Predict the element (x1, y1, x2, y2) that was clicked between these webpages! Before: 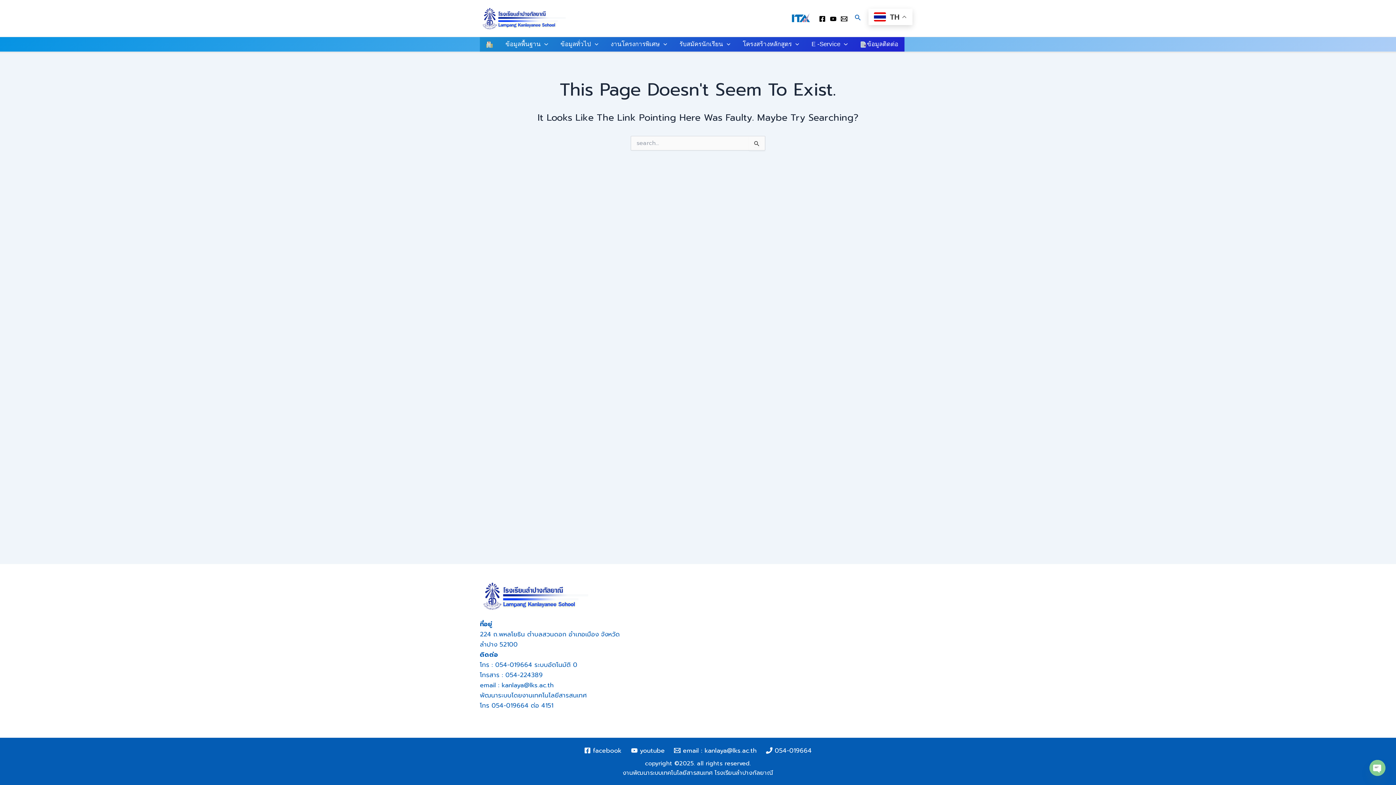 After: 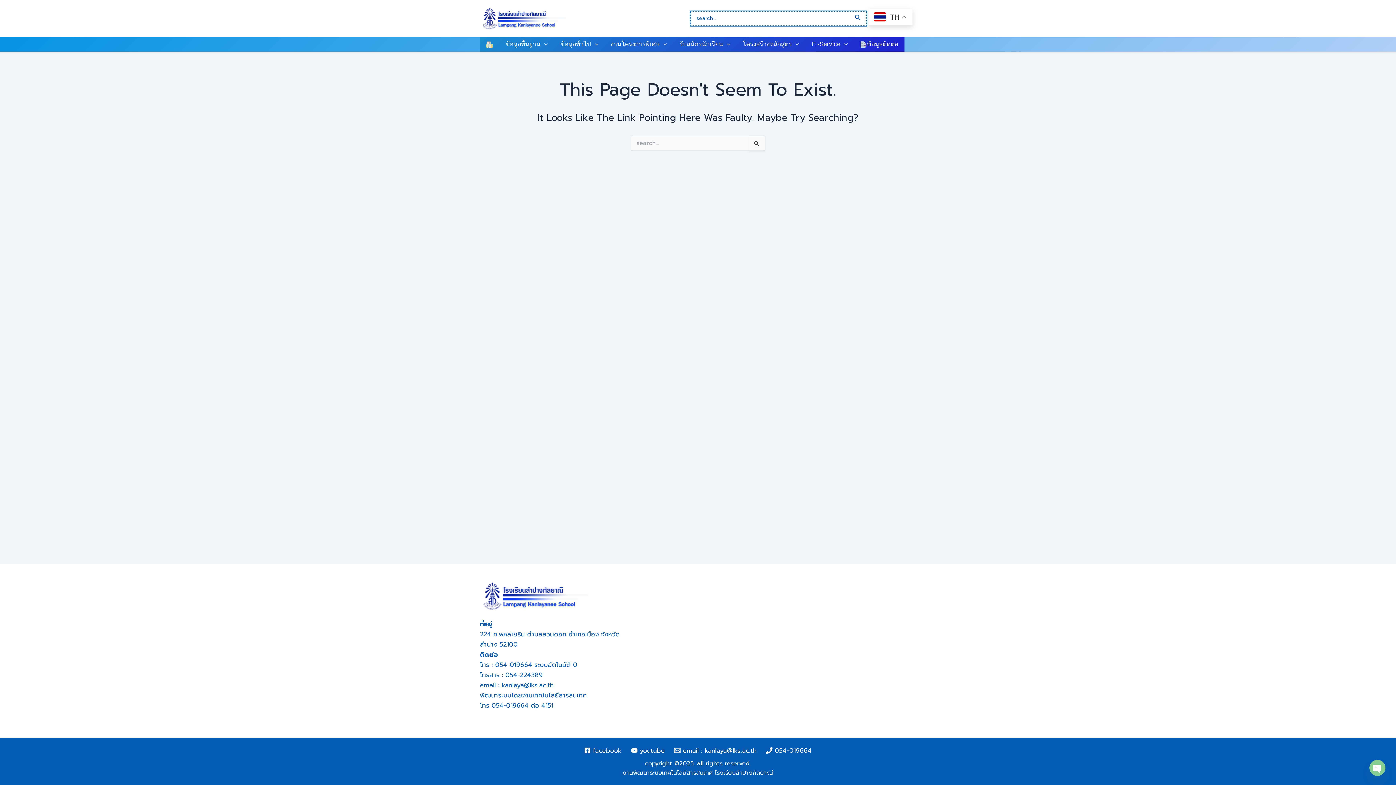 Action: label: Search icon link bbox: (854, 13, 861, 23)